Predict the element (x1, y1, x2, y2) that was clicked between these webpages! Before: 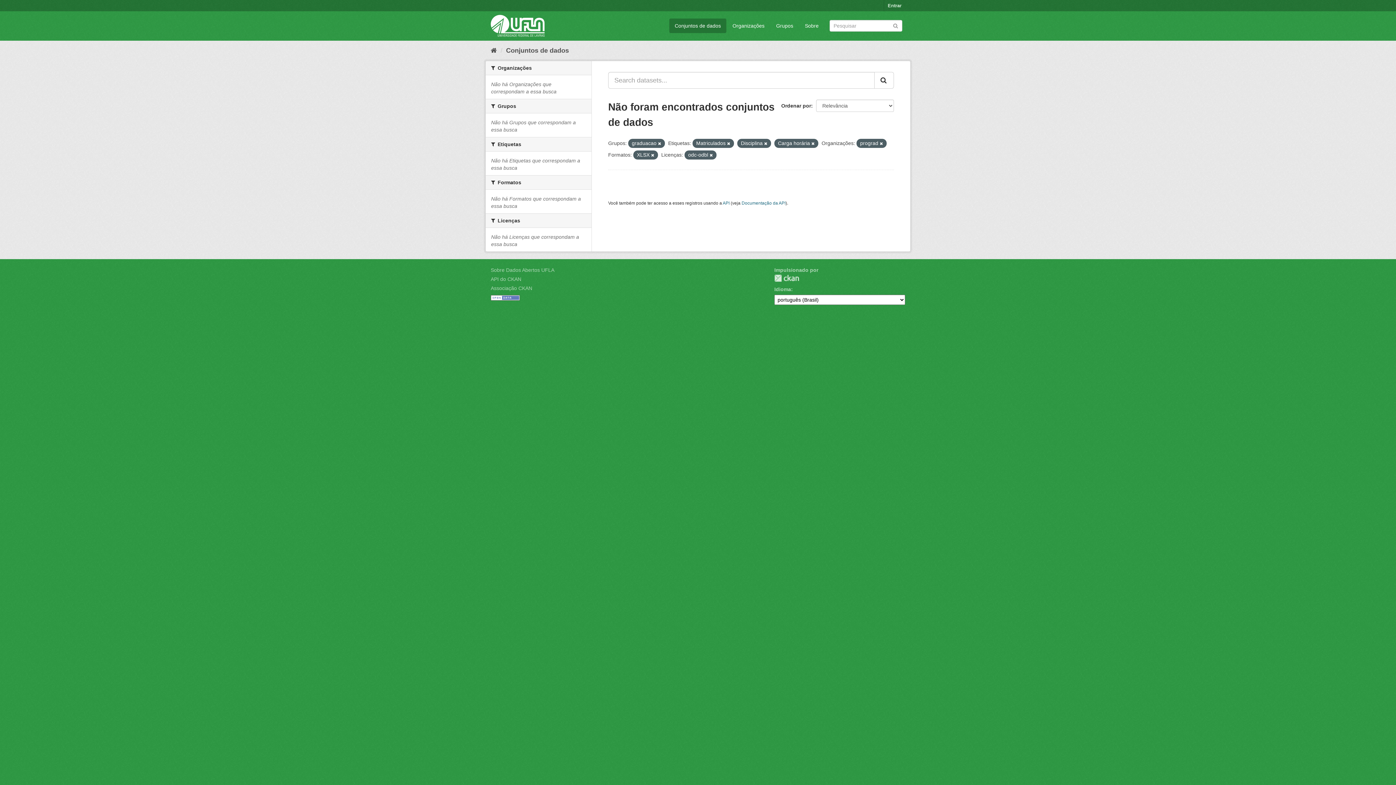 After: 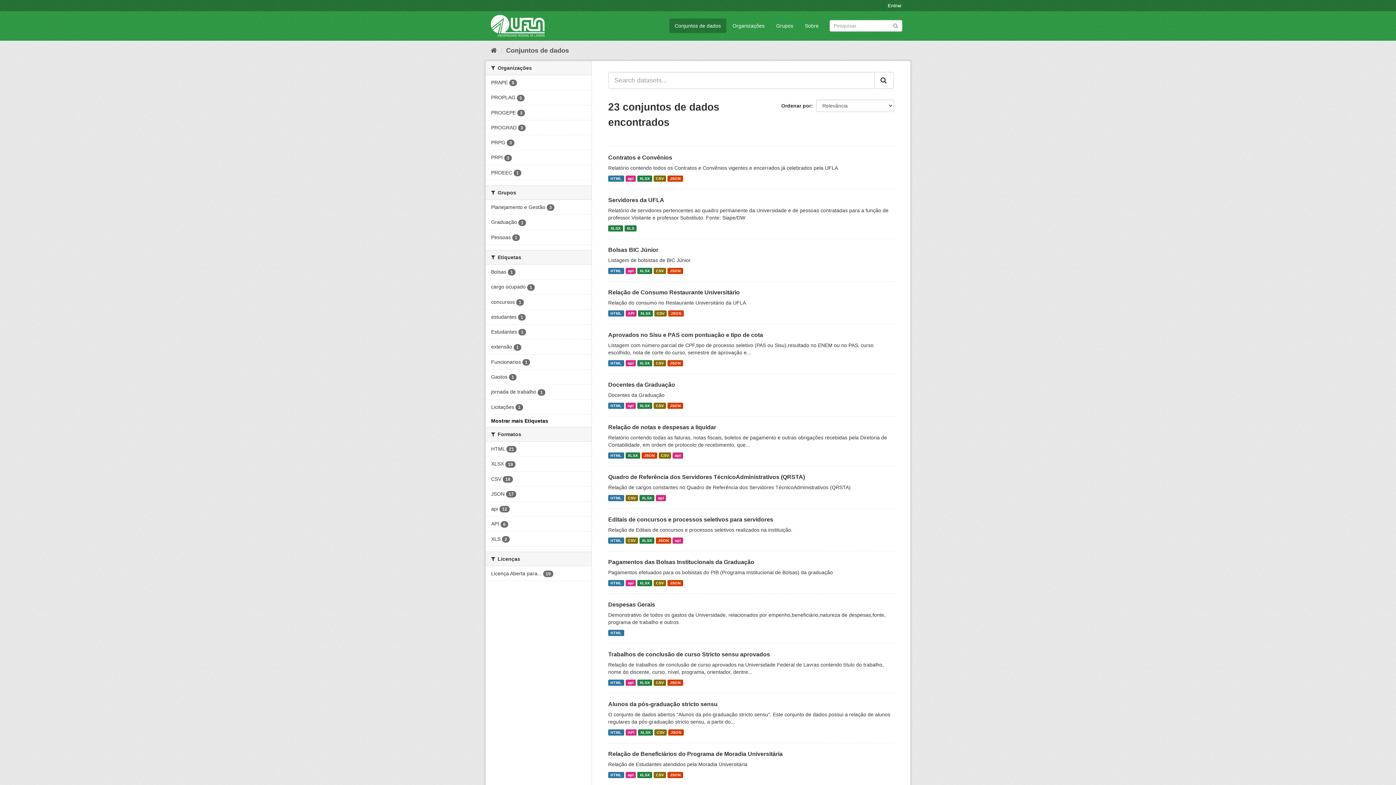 Action: label: Conjuntos de dados bbox: (506, 46, 569, 54)